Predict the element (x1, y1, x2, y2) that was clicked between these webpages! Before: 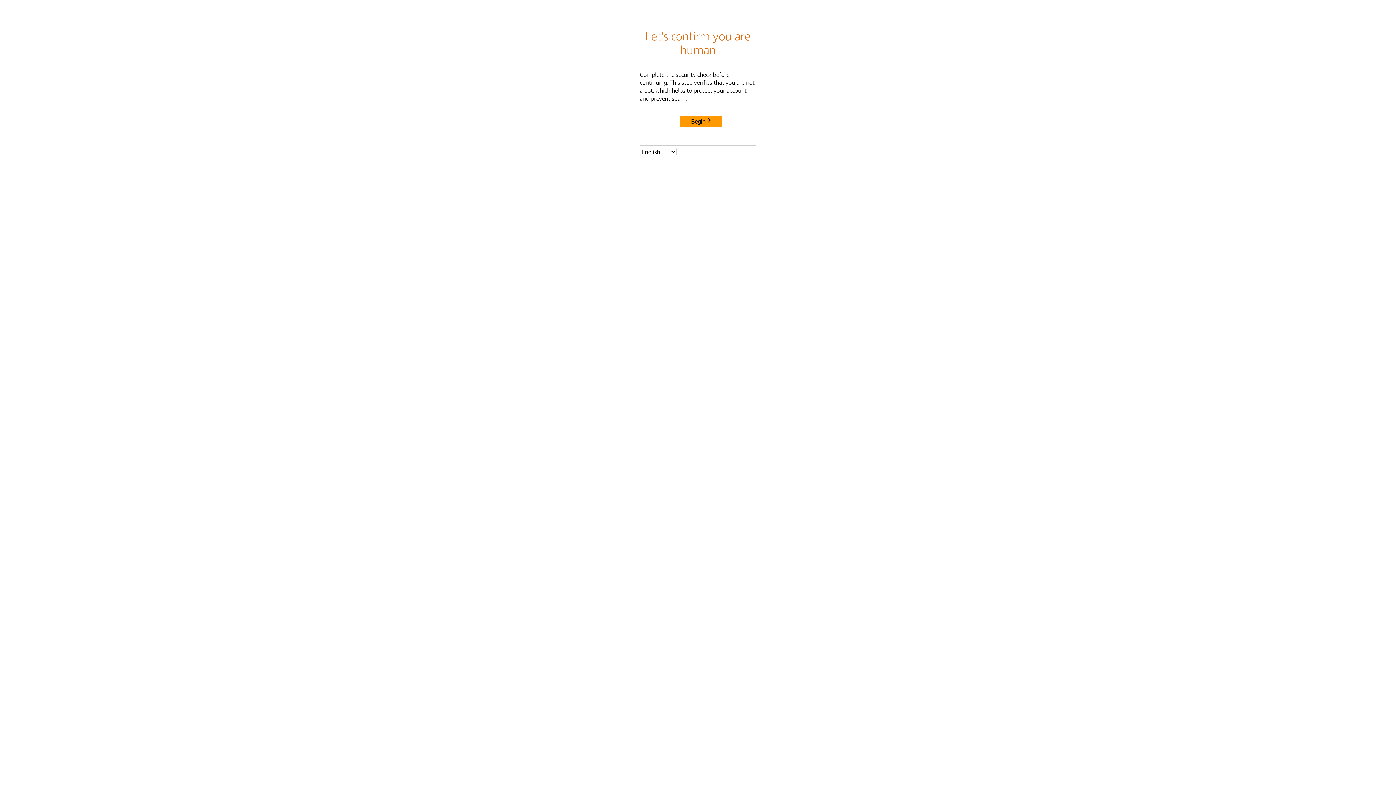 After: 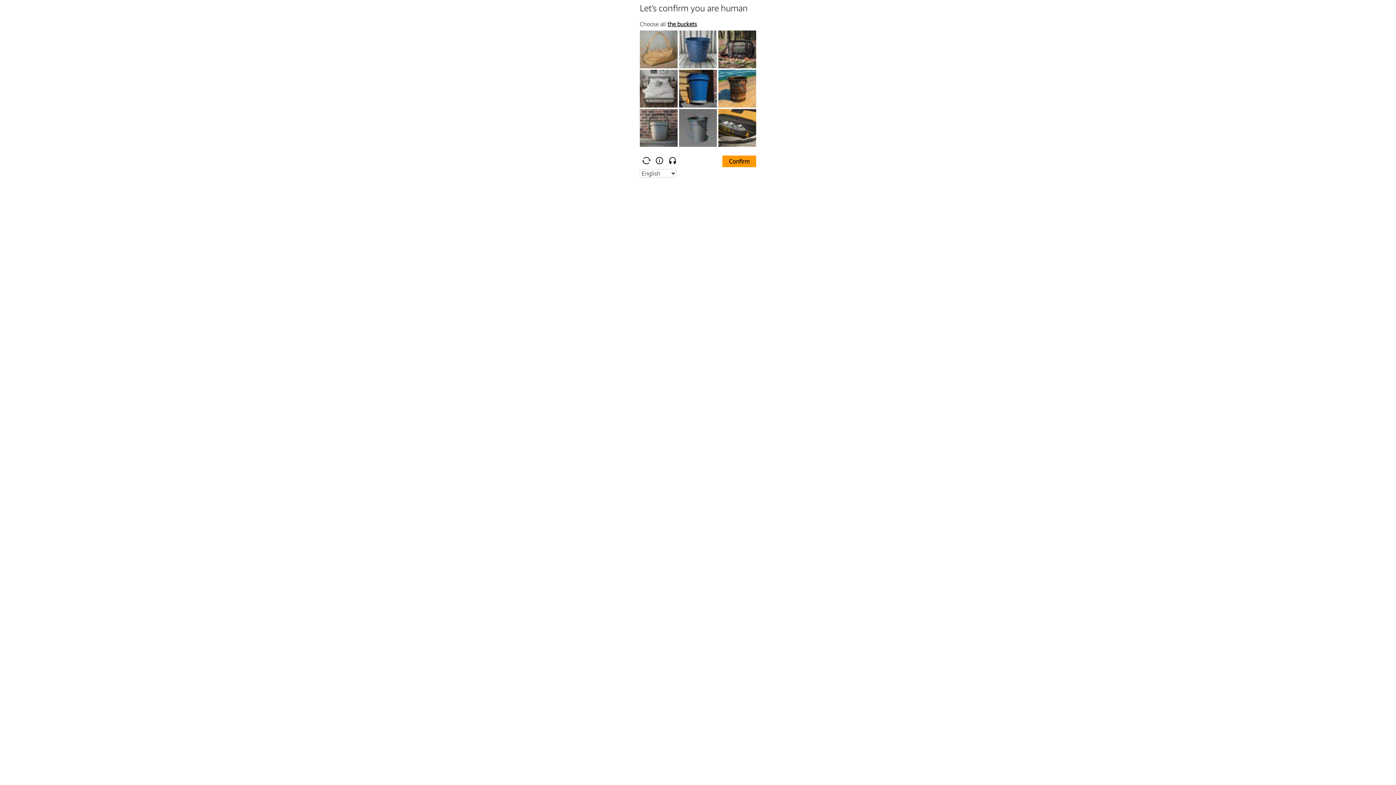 Action: label: Begin bbox: (680, 115, 722, 127)